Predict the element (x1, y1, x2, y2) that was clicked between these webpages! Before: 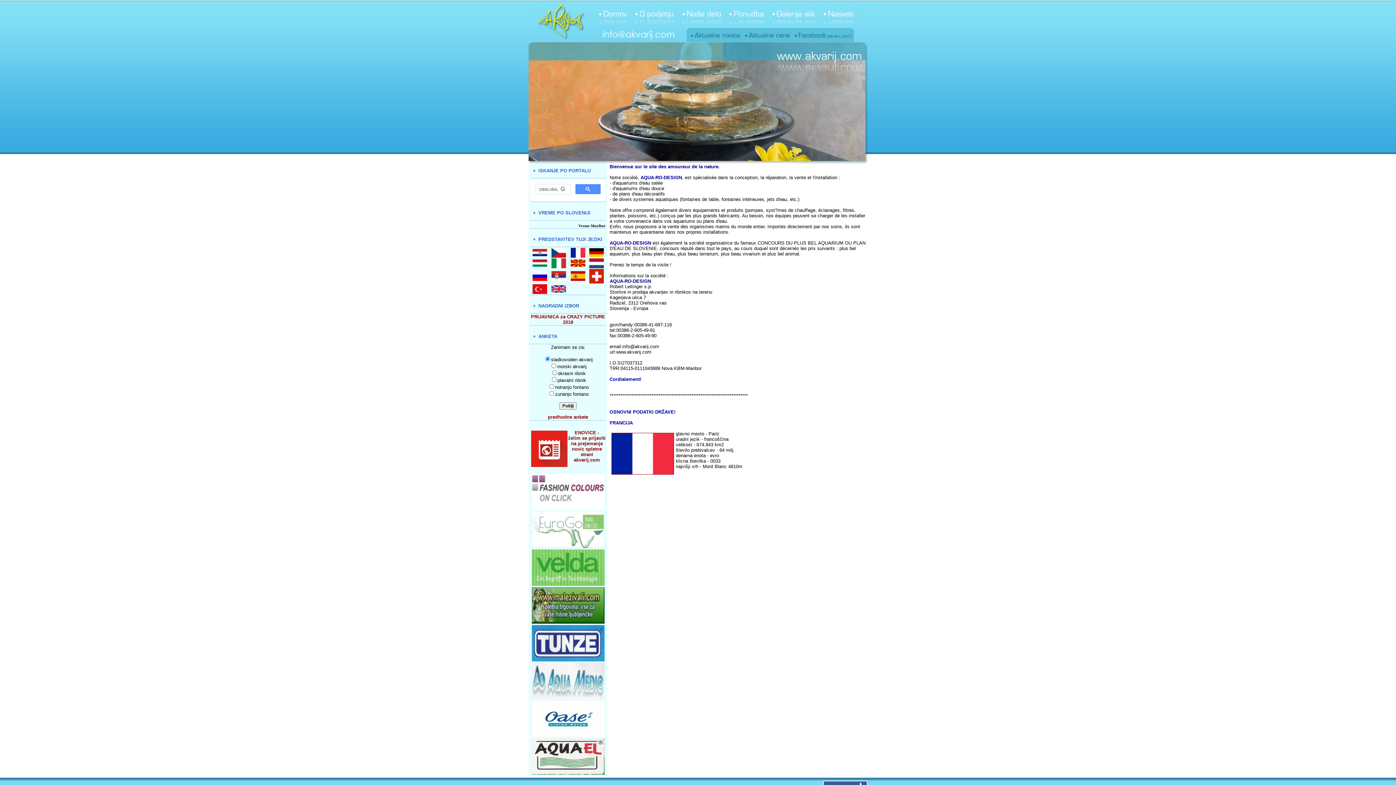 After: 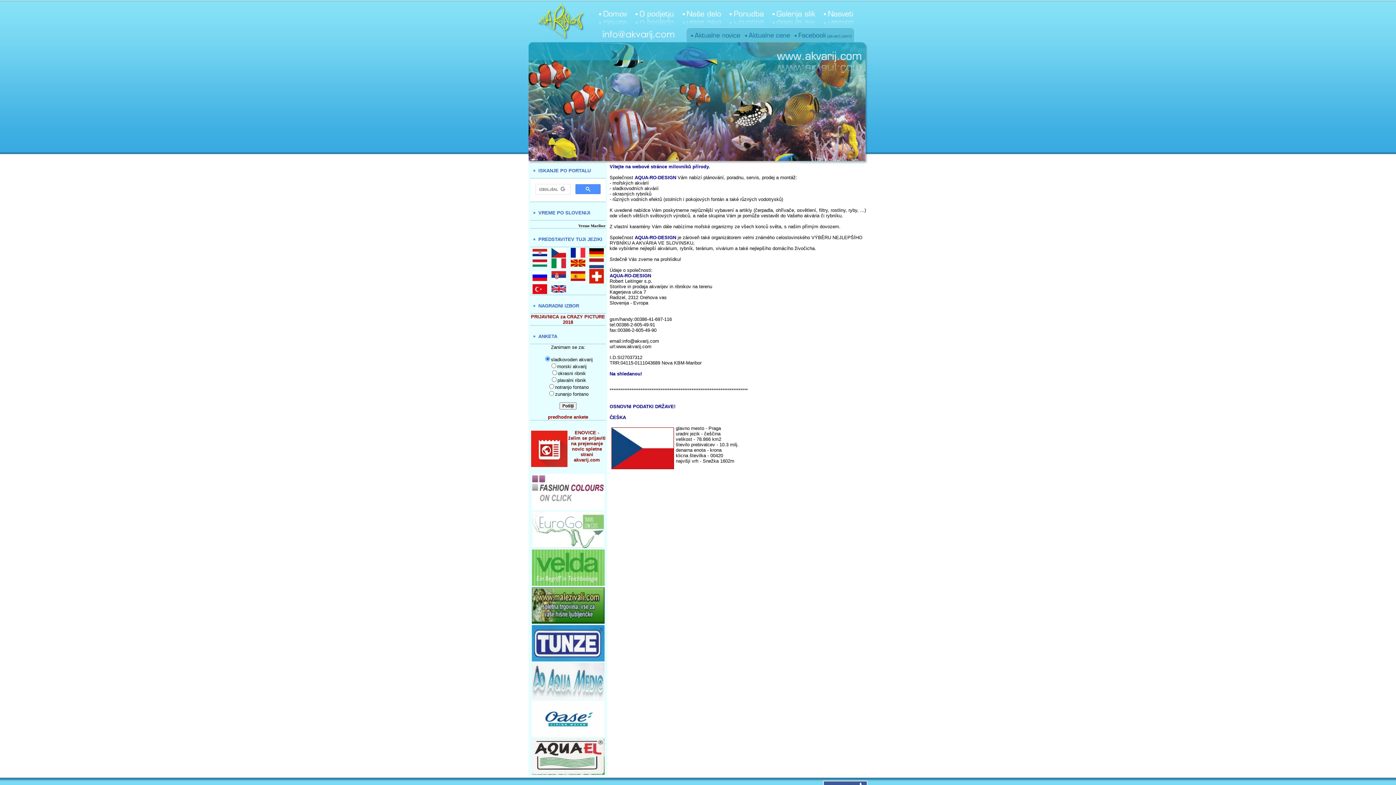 Action: bbox: (551, 253, 566, 258)